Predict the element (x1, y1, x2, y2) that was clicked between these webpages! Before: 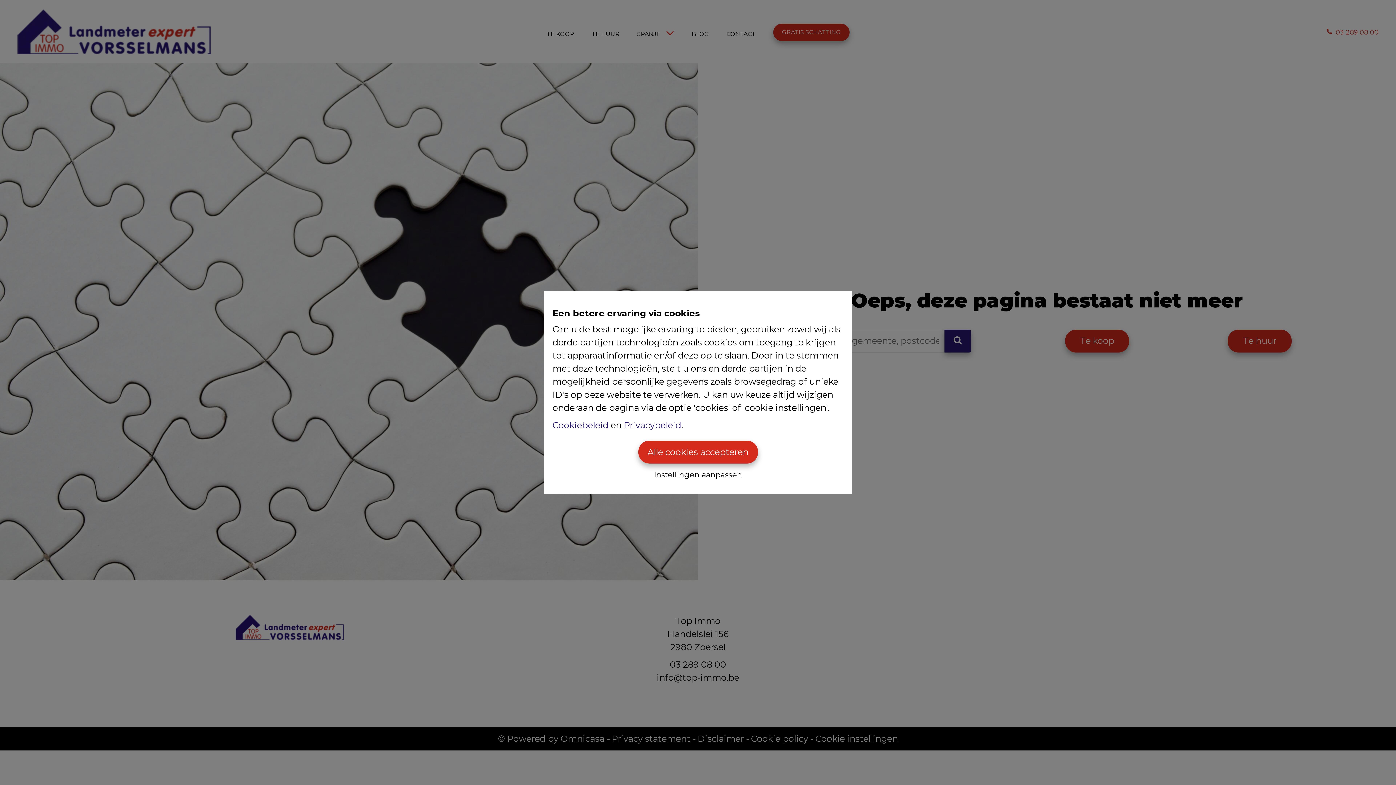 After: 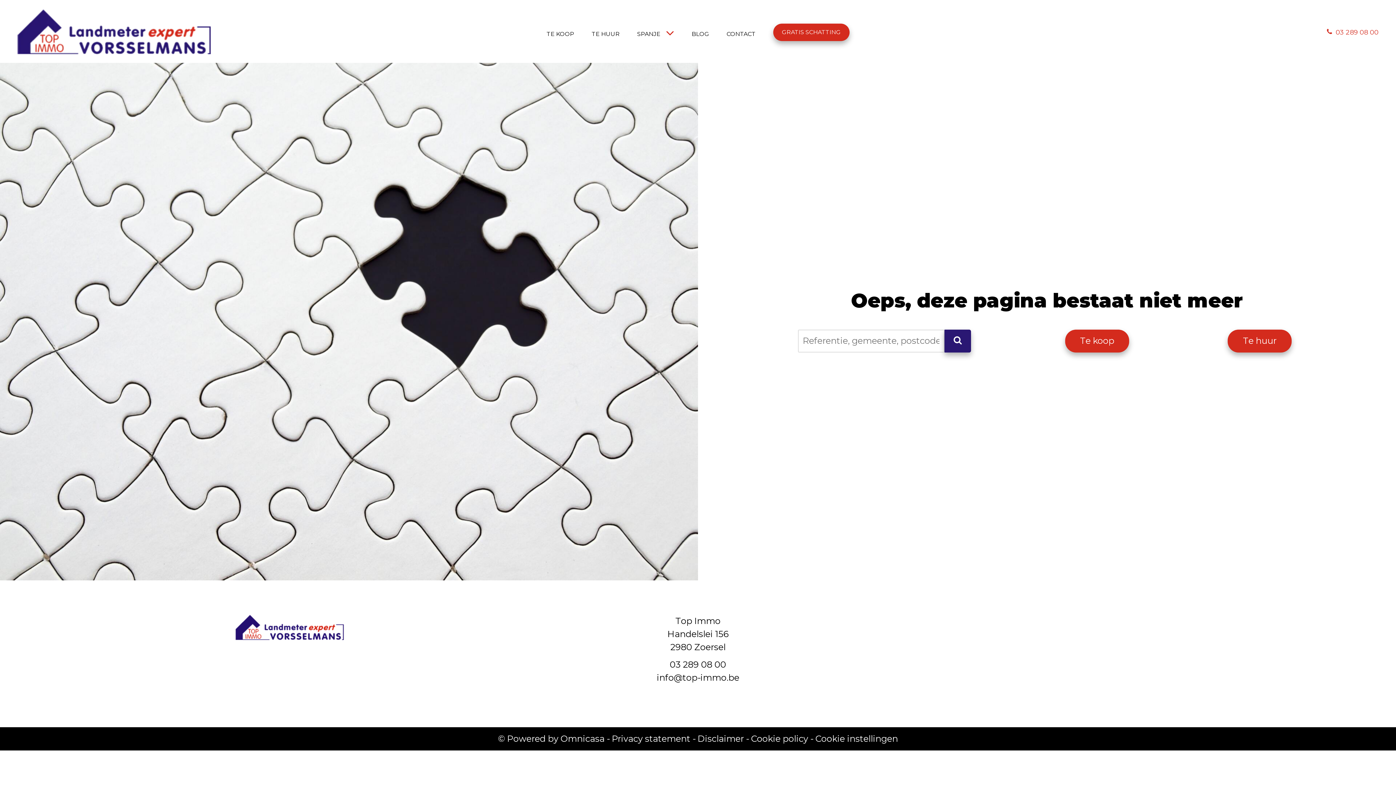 Action: label: Alle cookies accepteren bbox: (638, 440, 758, 463)